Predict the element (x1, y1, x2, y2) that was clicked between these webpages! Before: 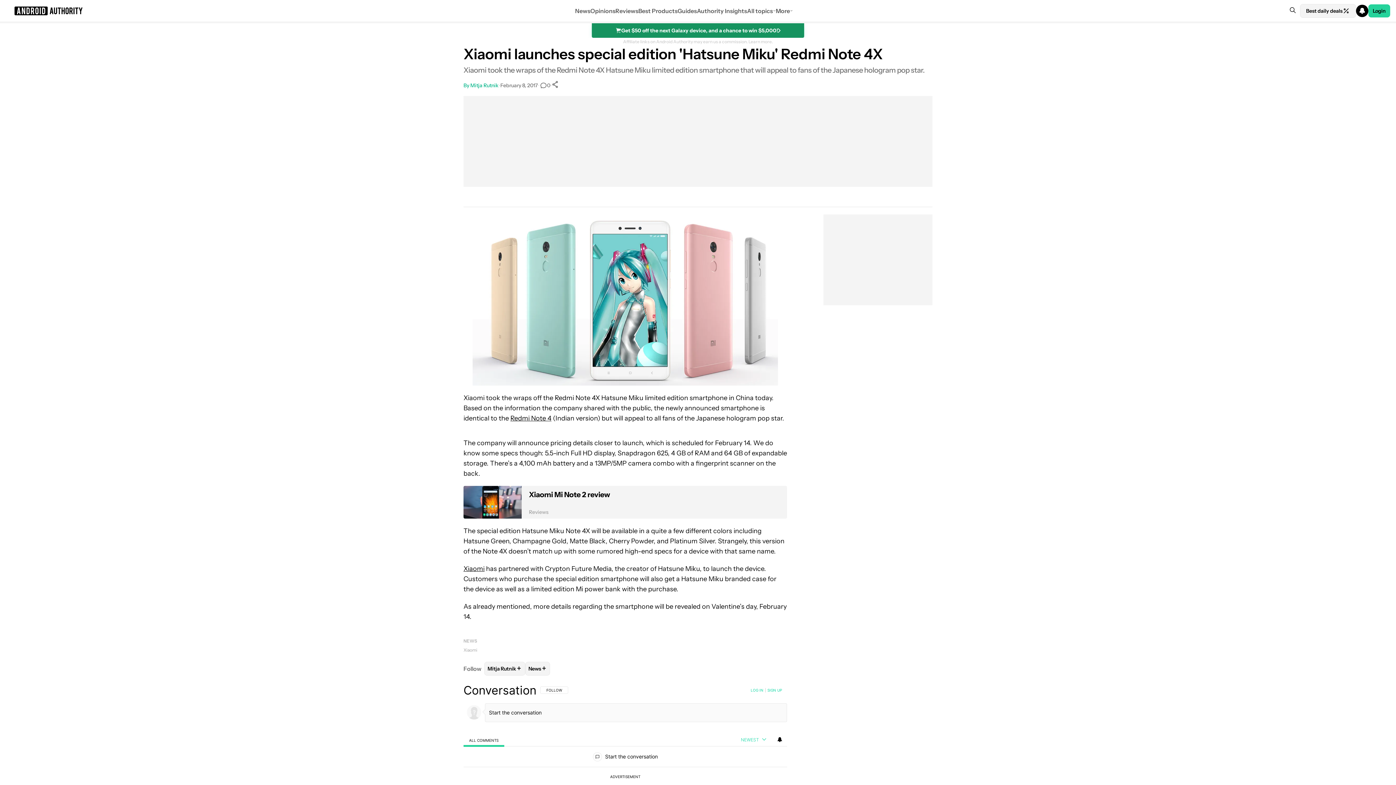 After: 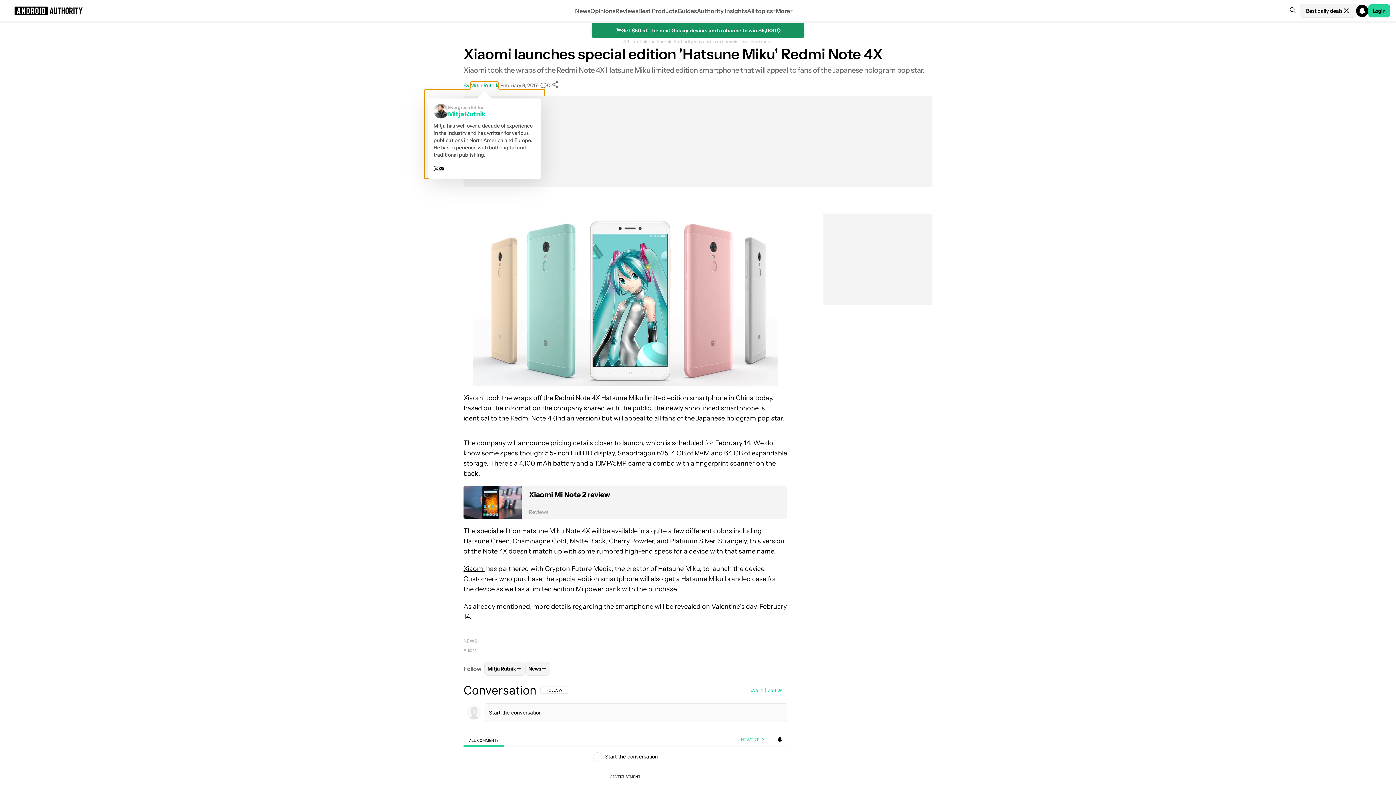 Action: label: Mitja Rutnik bbox: (470, 81, 498, 89)